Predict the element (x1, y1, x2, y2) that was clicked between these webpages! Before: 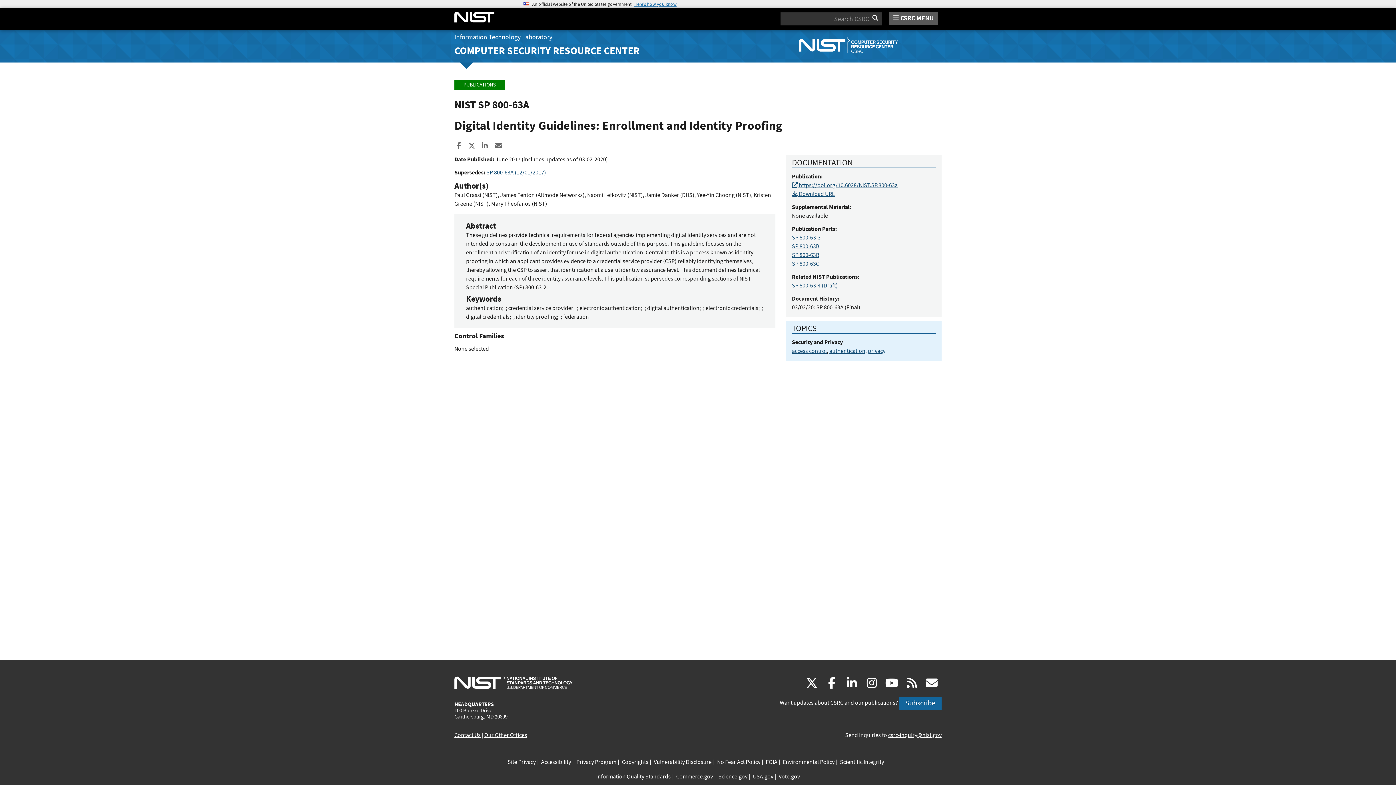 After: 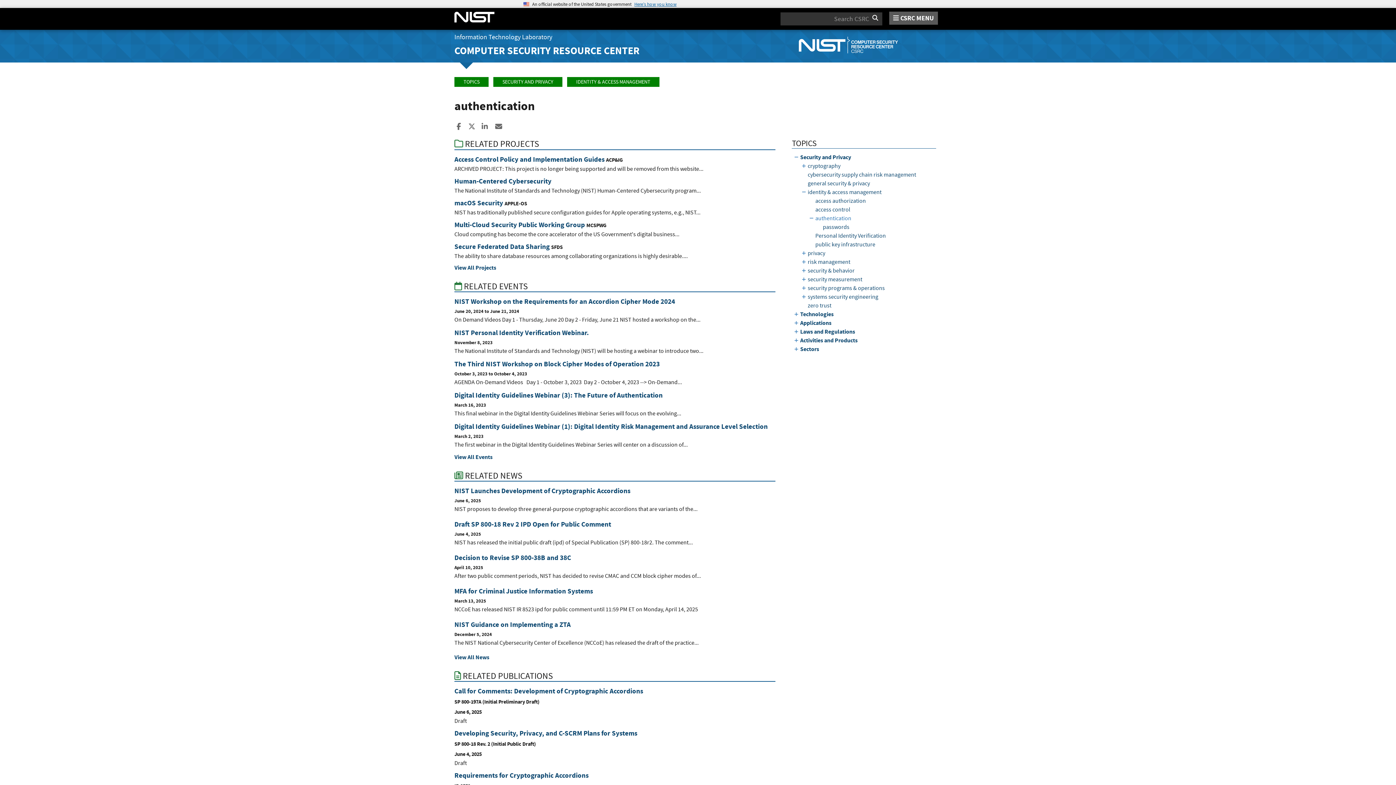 Action: label: authentication bbox: (829, 347, 865, 354)